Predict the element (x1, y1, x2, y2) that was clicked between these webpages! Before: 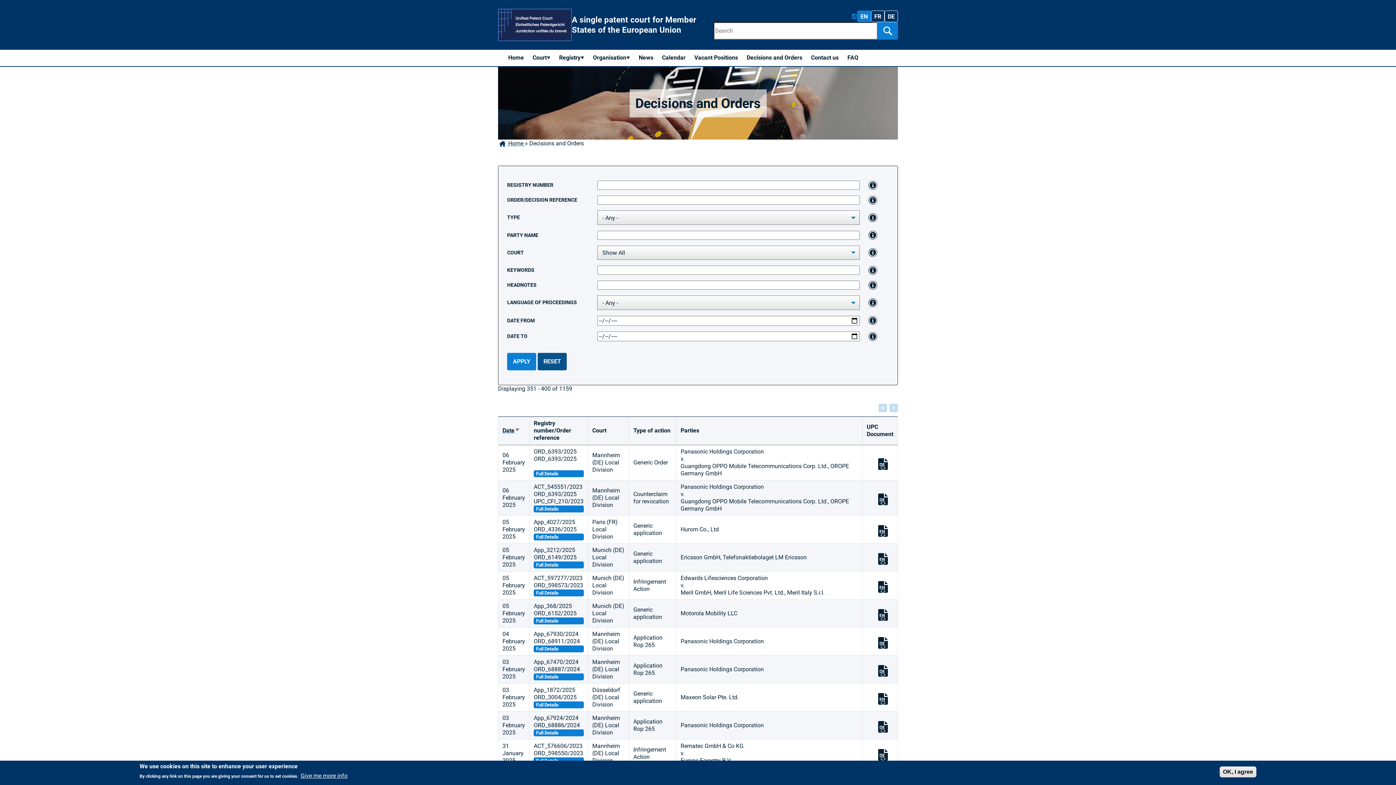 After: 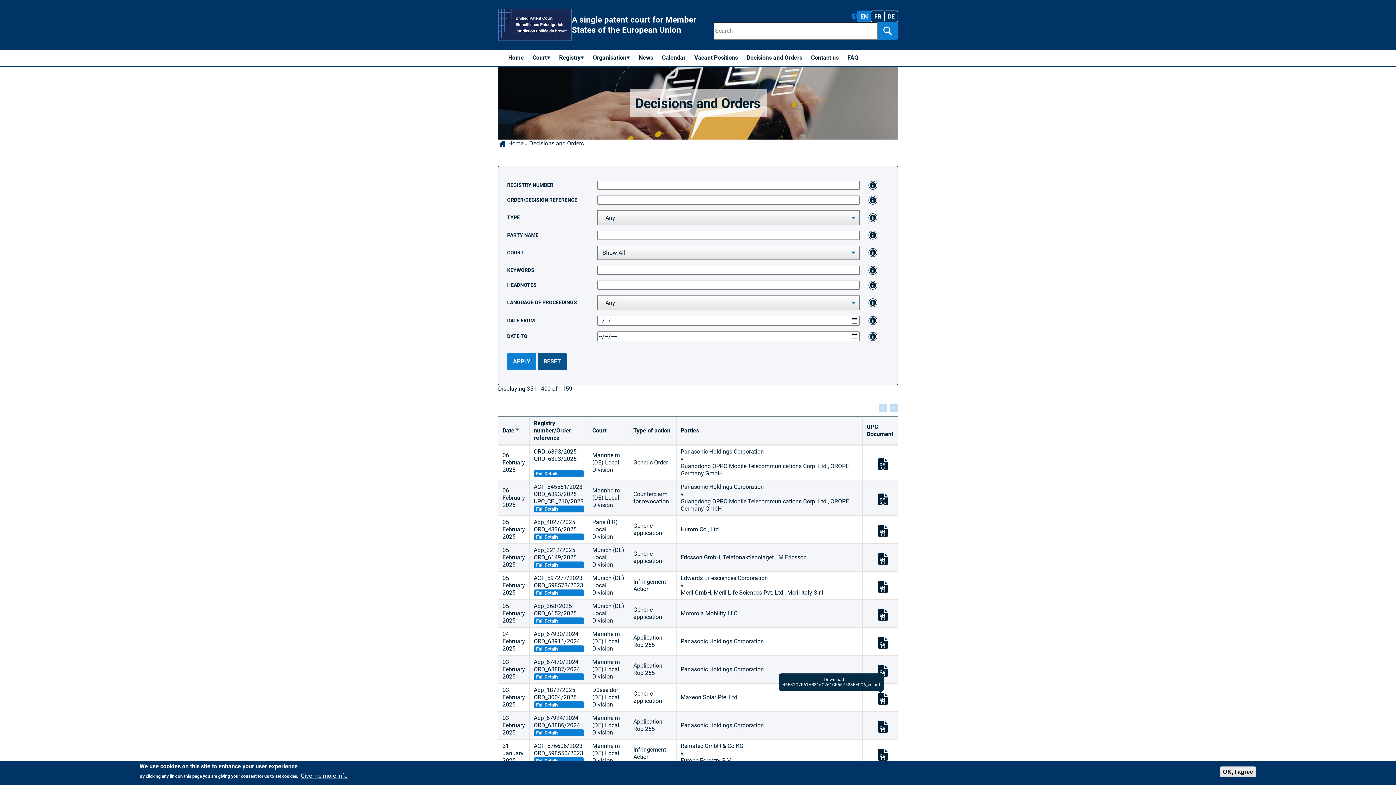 Action: bbox: (877, 693, 886, 700)